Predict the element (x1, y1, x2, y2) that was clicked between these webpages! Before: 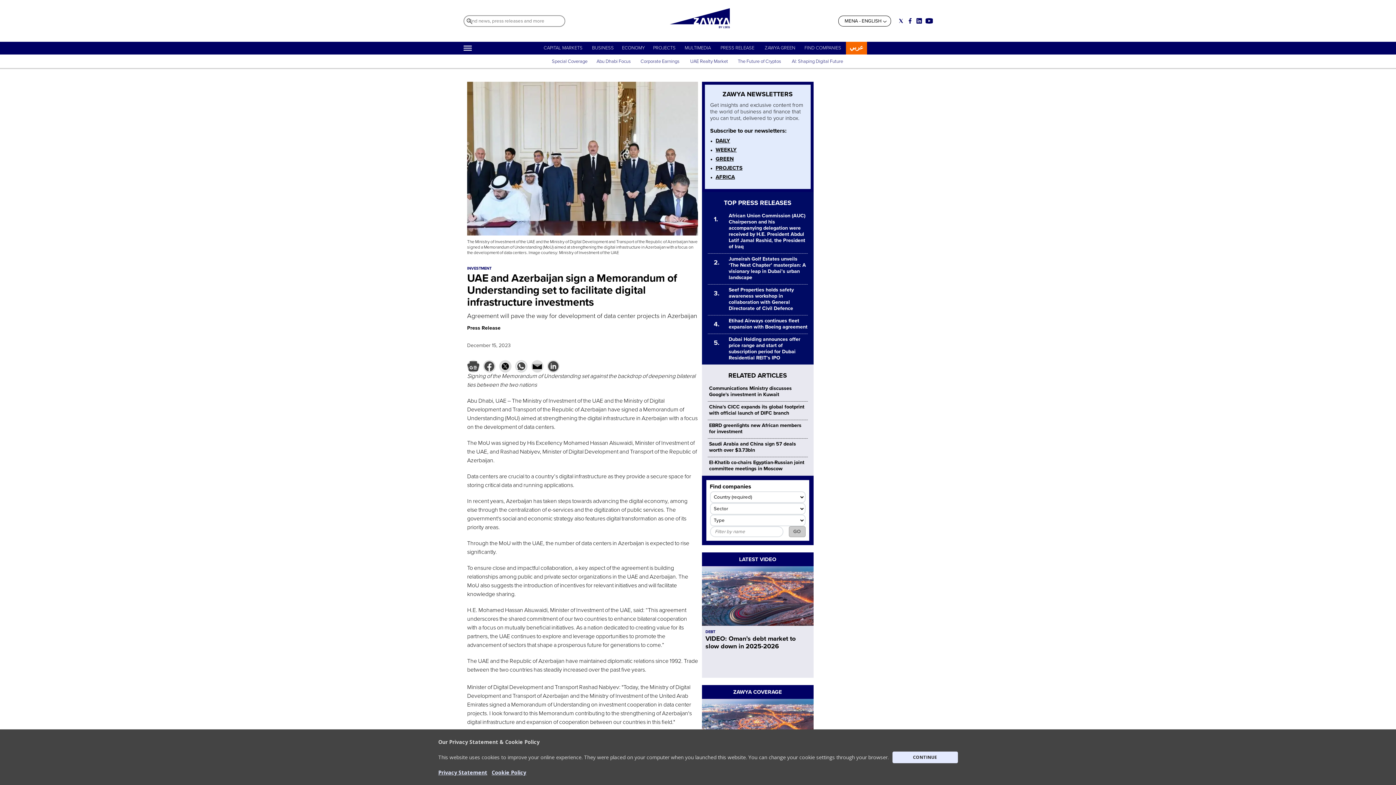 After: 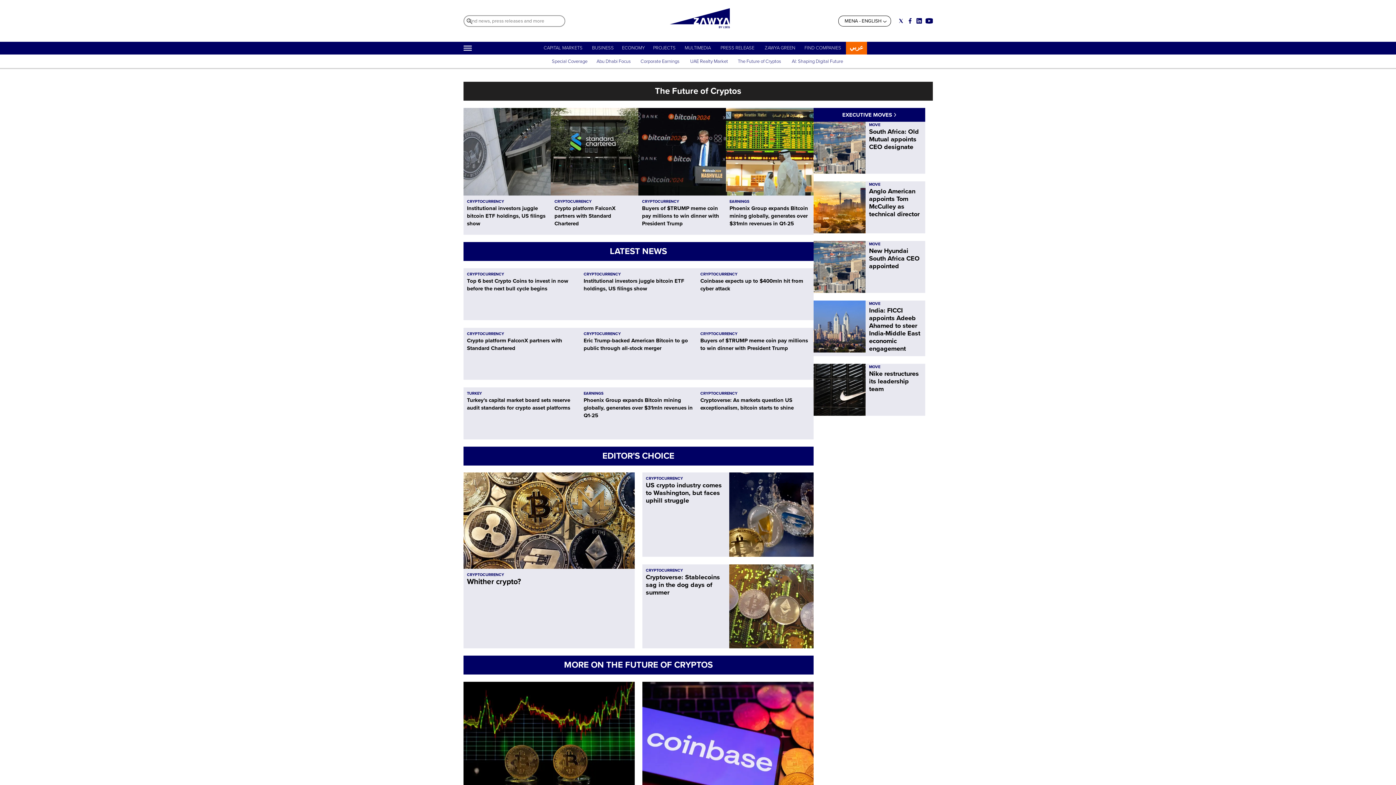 Action: label: The Future of Cryptos bbox: (738, 58, 781, 64)